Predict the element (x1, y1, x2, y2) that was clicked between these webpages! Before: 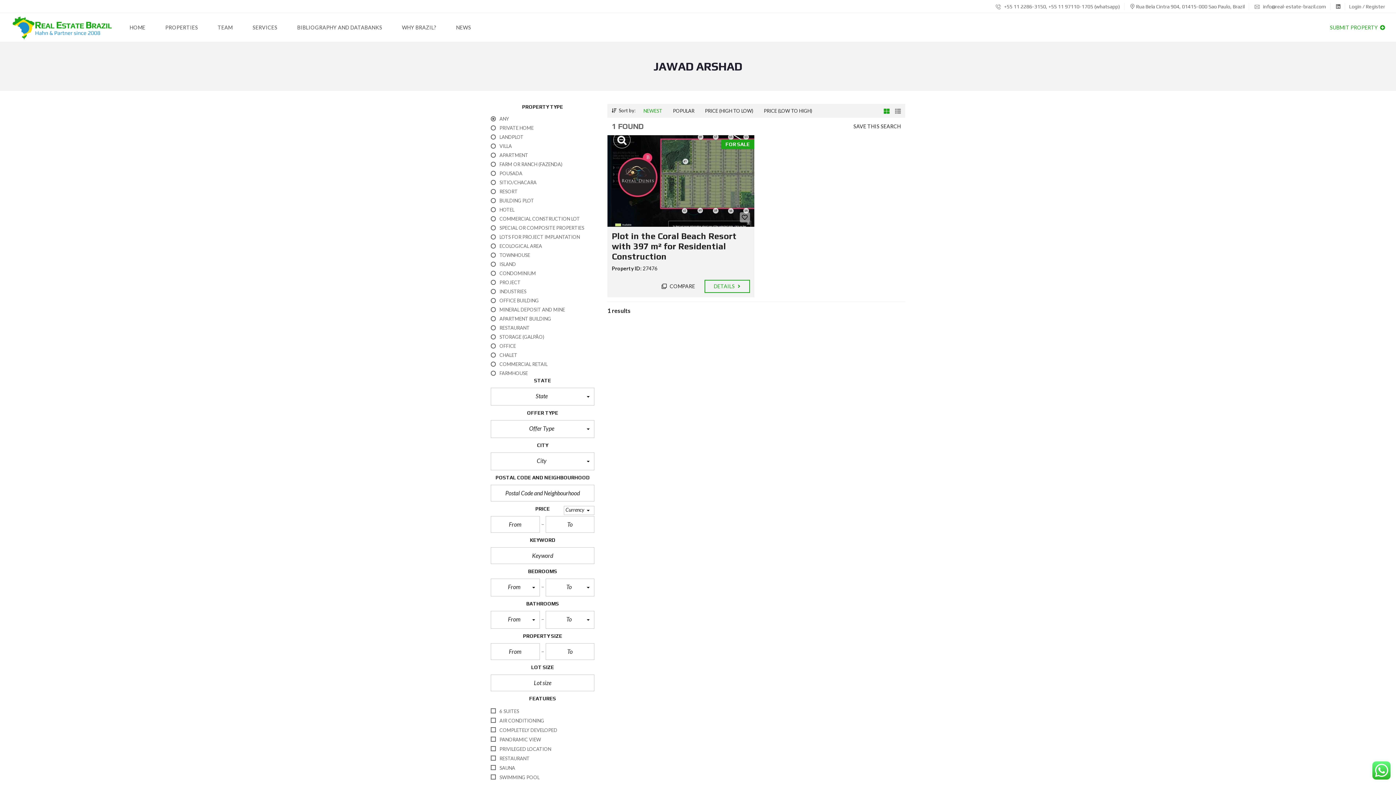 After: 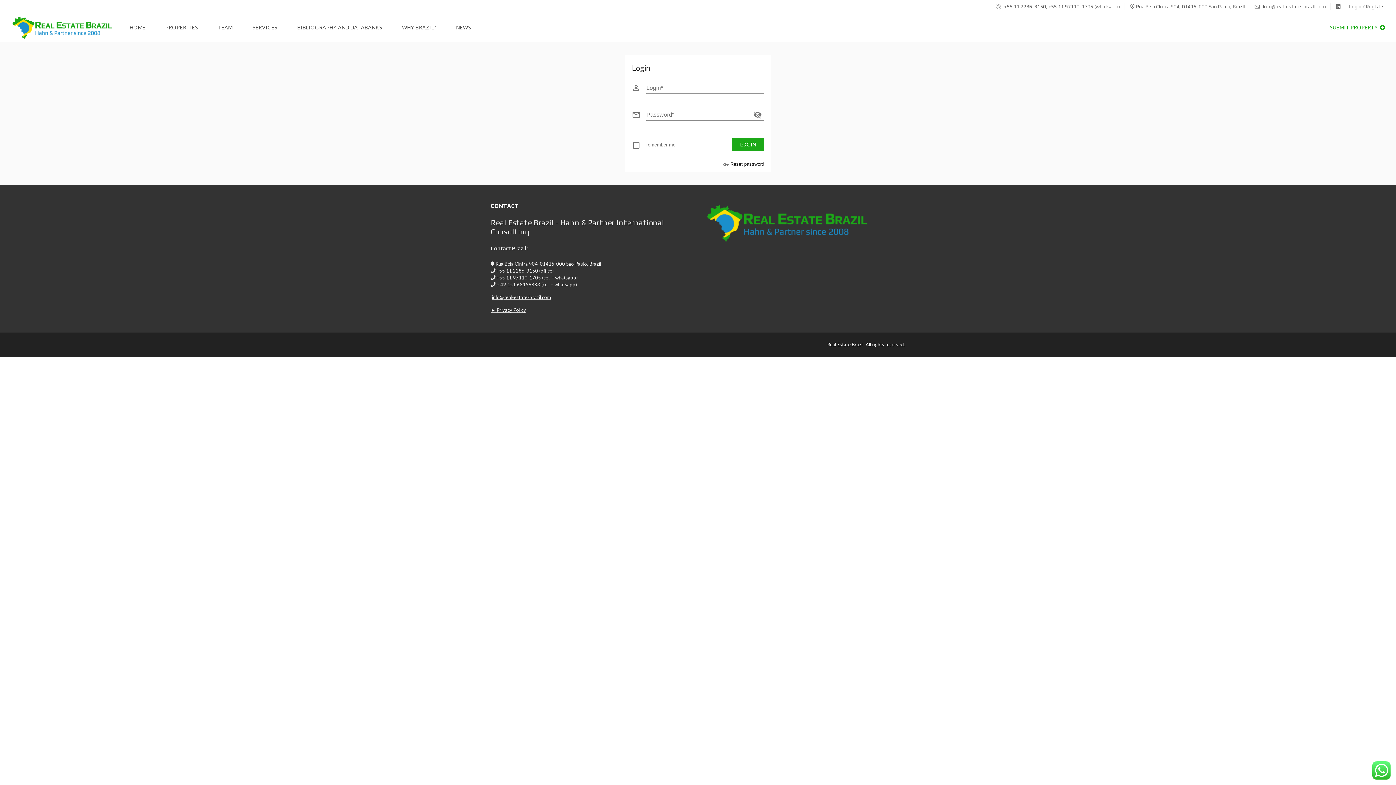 Action: bbox: (1349, 0, 1385, 13) label: Login / Register